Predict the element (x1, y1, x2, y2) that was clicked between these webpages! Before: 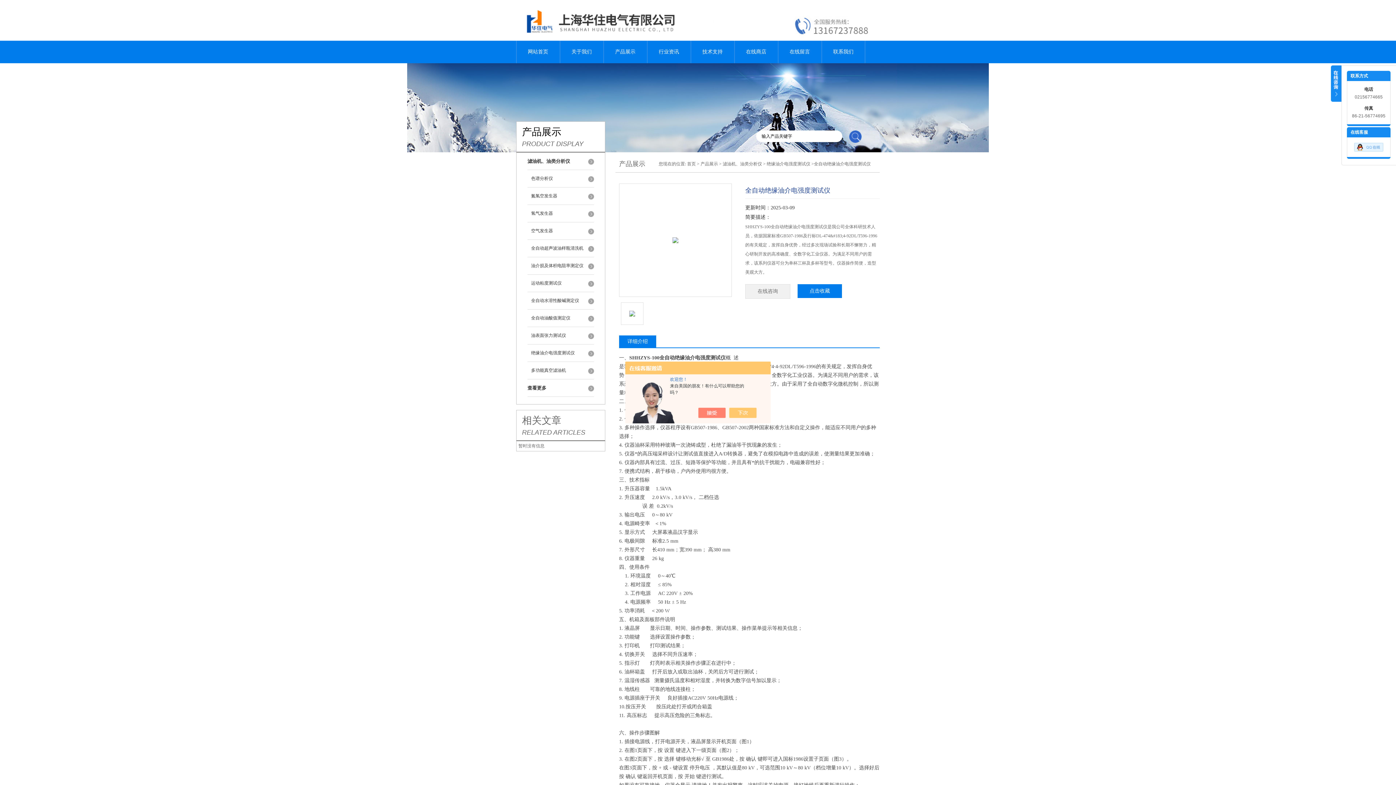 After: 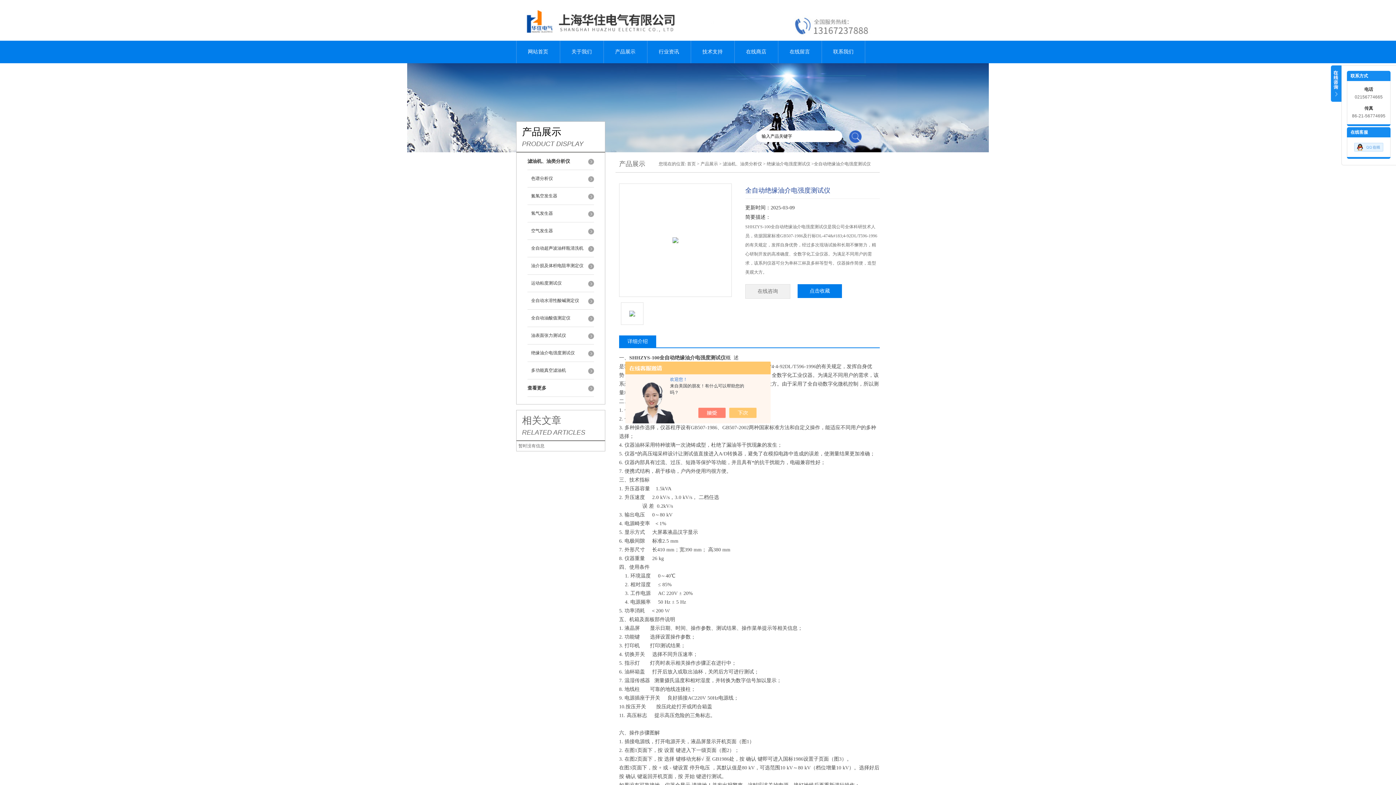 Action: bbox: (1354, 142, 1383, 148)